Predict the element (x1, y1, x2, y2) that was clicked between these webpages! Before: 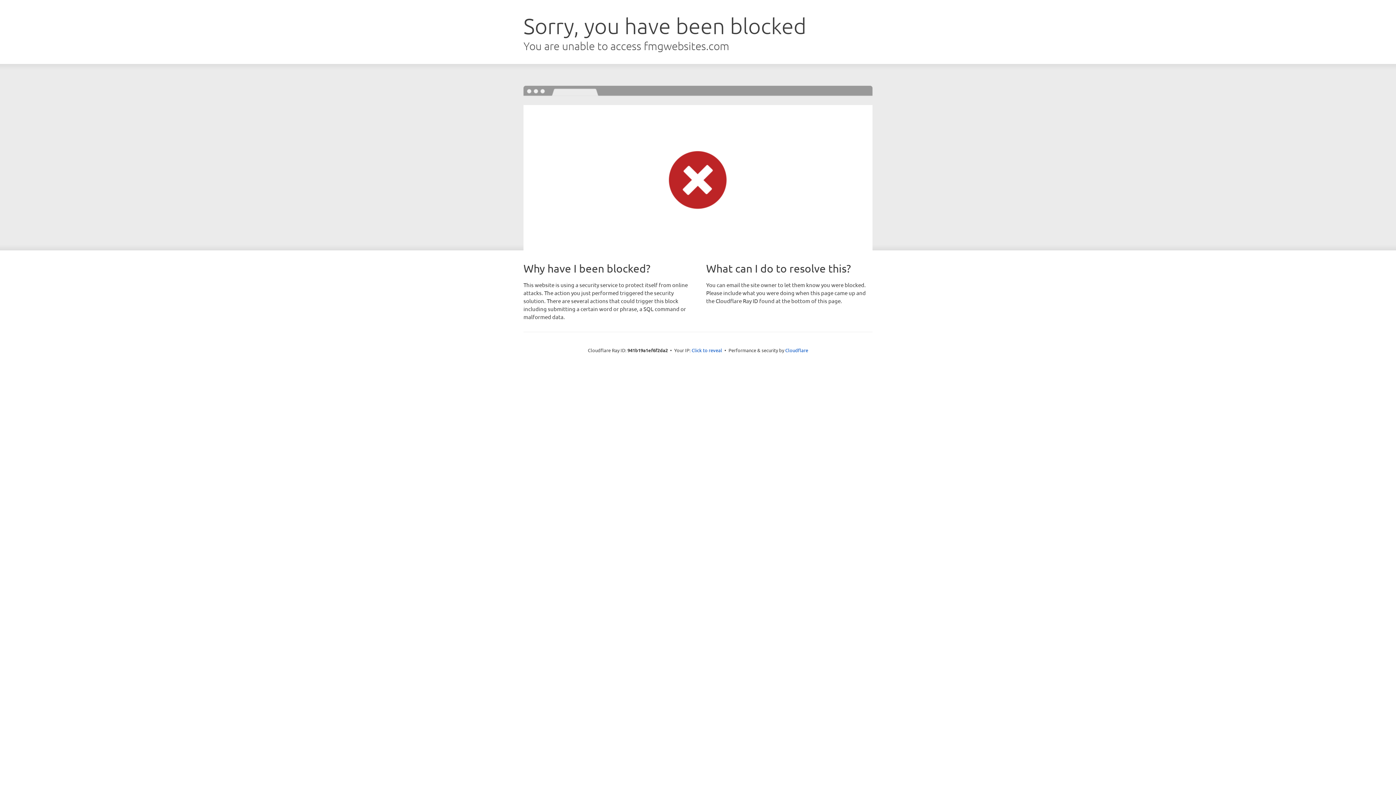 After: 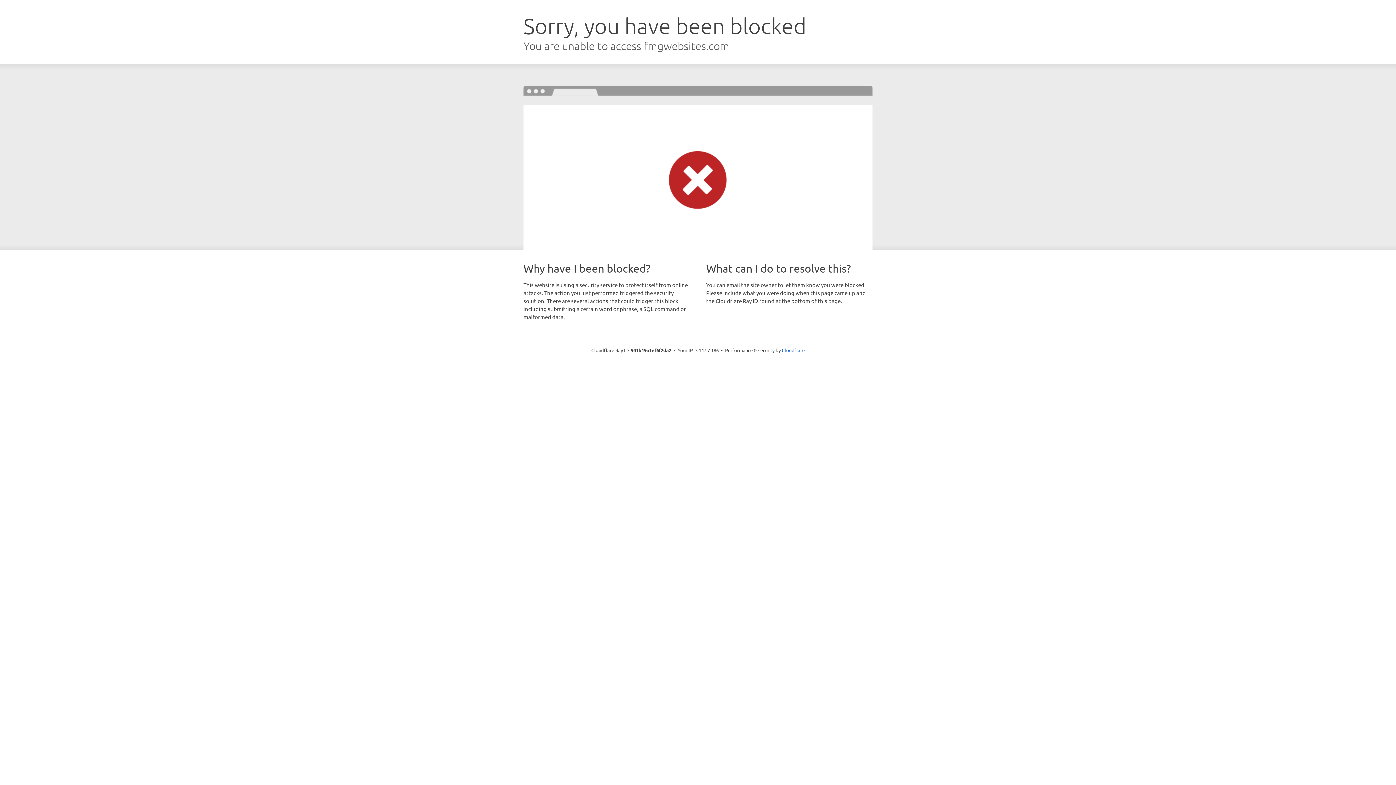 Action: bbox: (691, 346, 722, 353) label: Click to reveal